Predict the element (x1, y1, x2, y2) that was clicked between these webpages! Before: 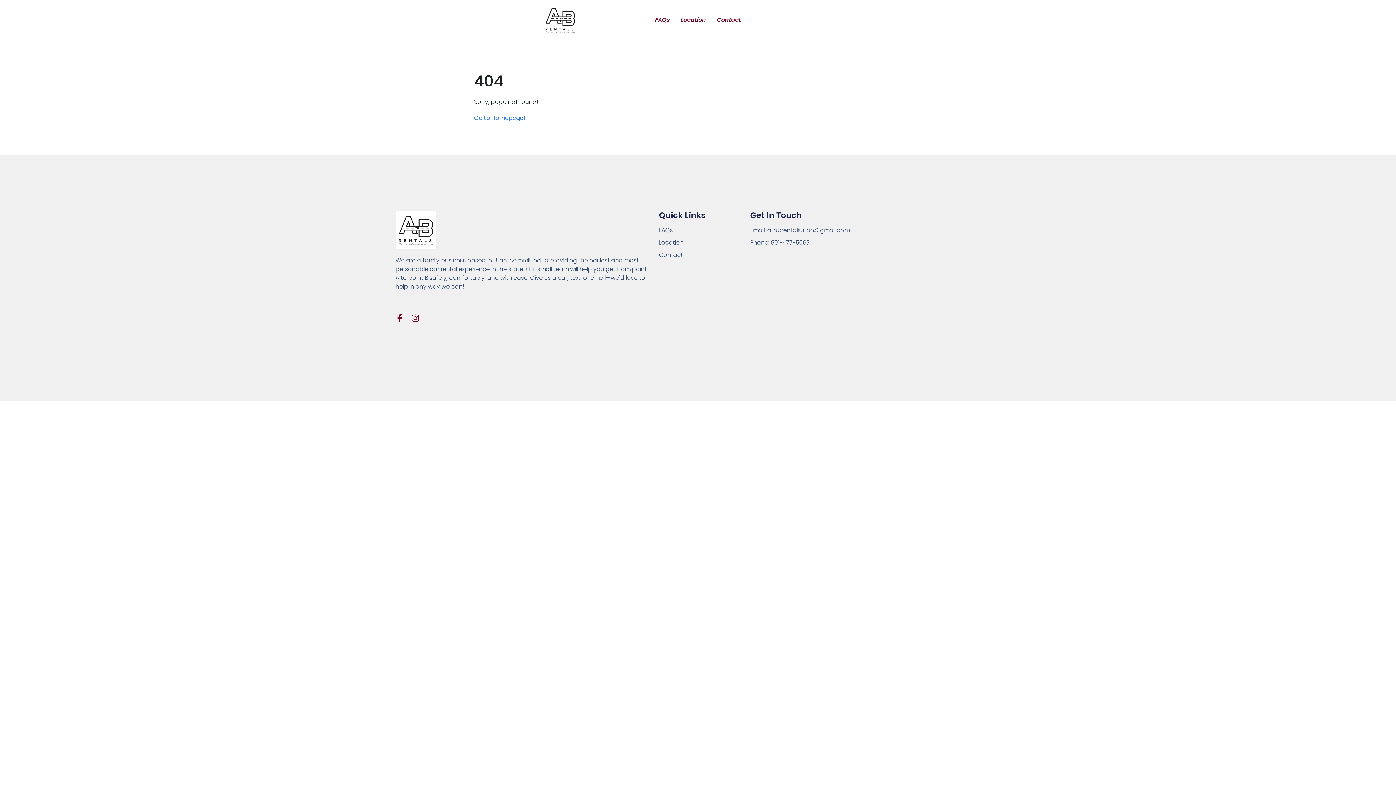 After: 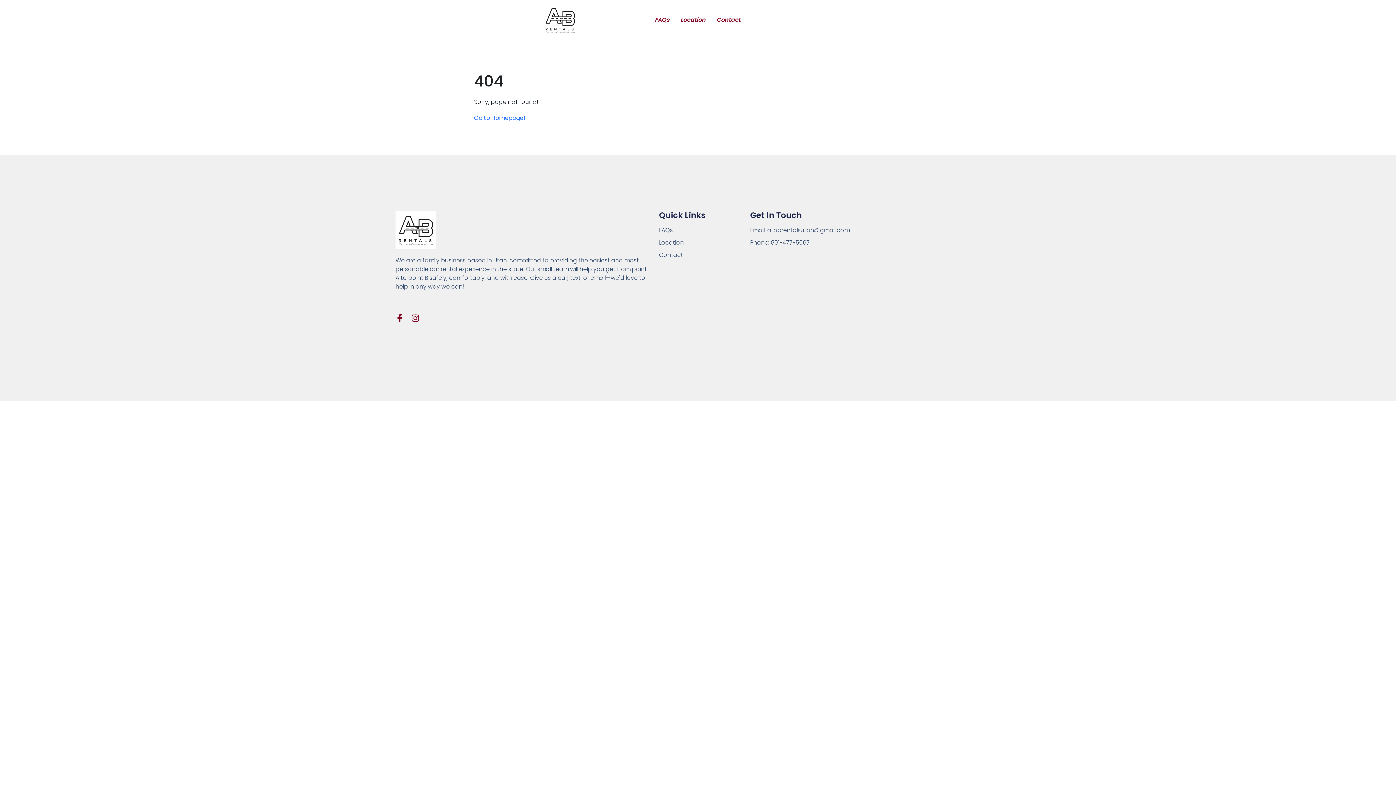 Action: label: Email: atobrentalsutah@gmail.com bbox: (750, 226, 870, 235)